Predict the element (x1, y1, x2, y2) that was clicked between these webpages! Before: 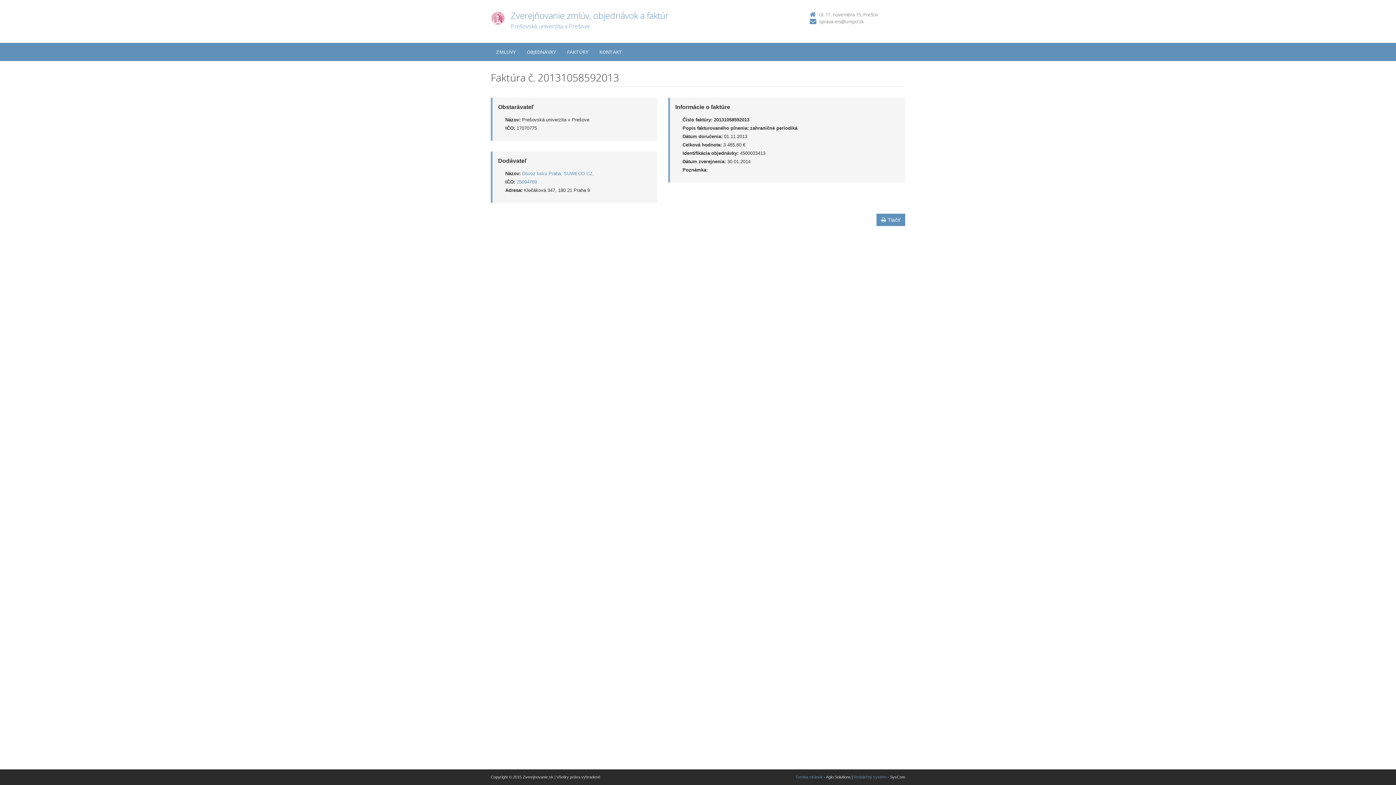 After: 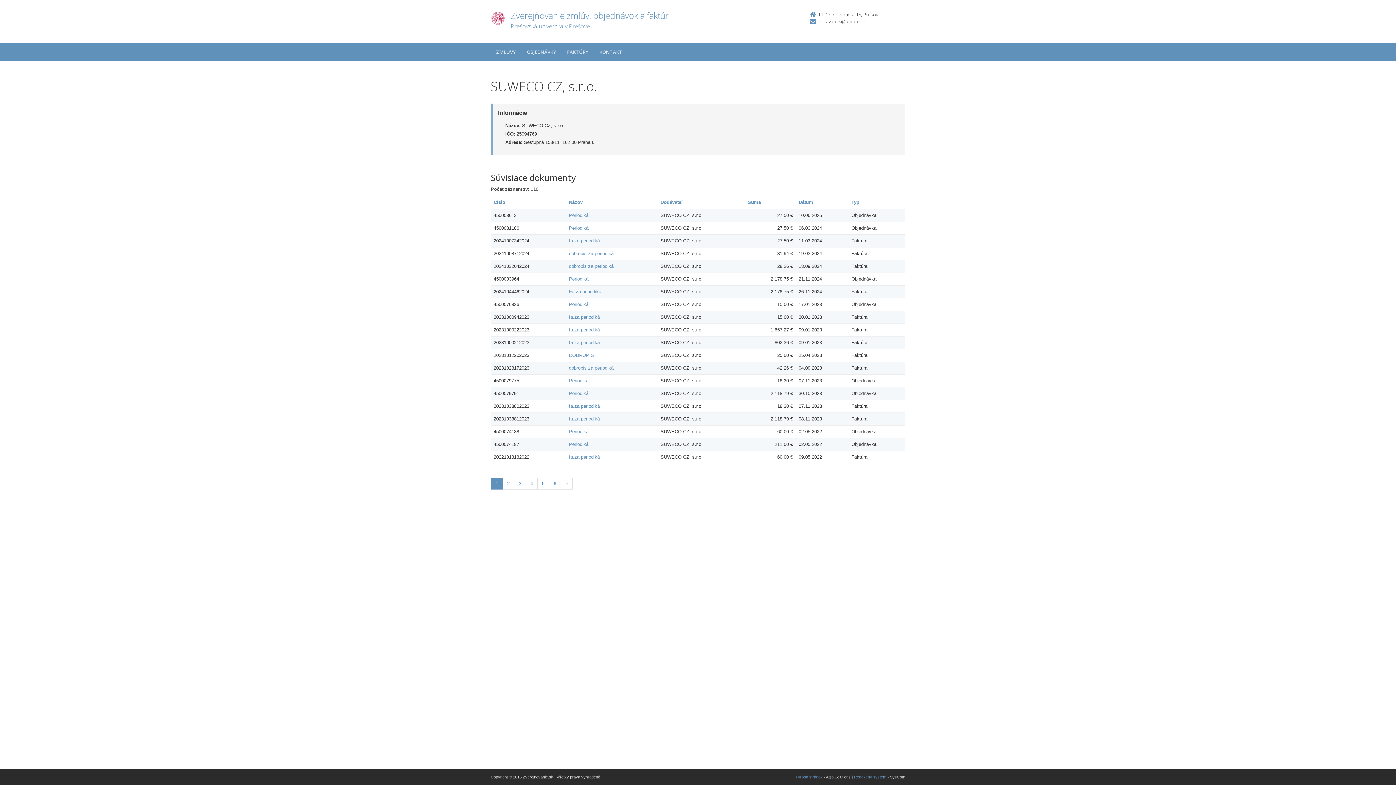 Action: label: 25094769 bbox: (516, 179, 537, 184)